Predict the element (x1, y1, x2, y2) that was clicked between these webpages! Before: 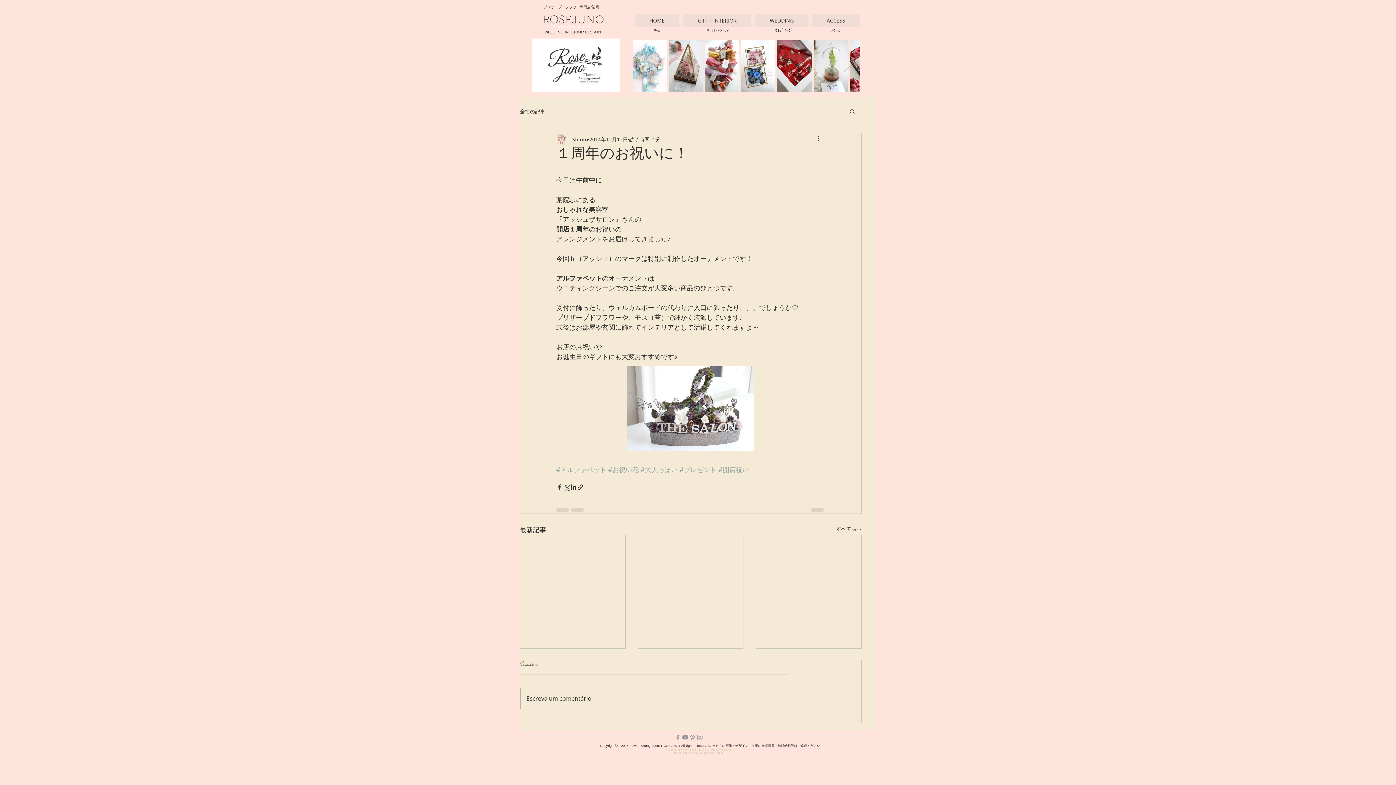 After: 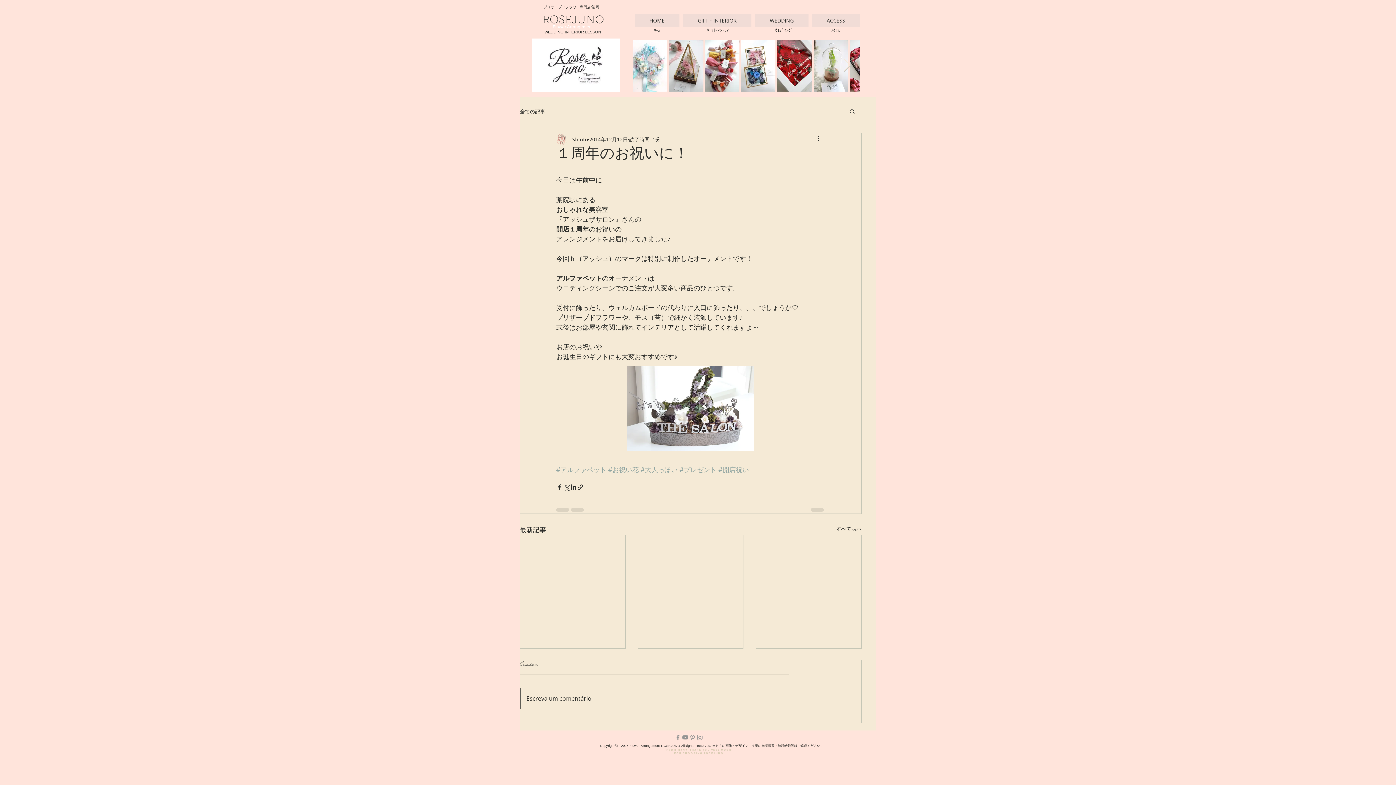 Action: label: Escreva um comentário bbox: (520, 688, 789, 709)